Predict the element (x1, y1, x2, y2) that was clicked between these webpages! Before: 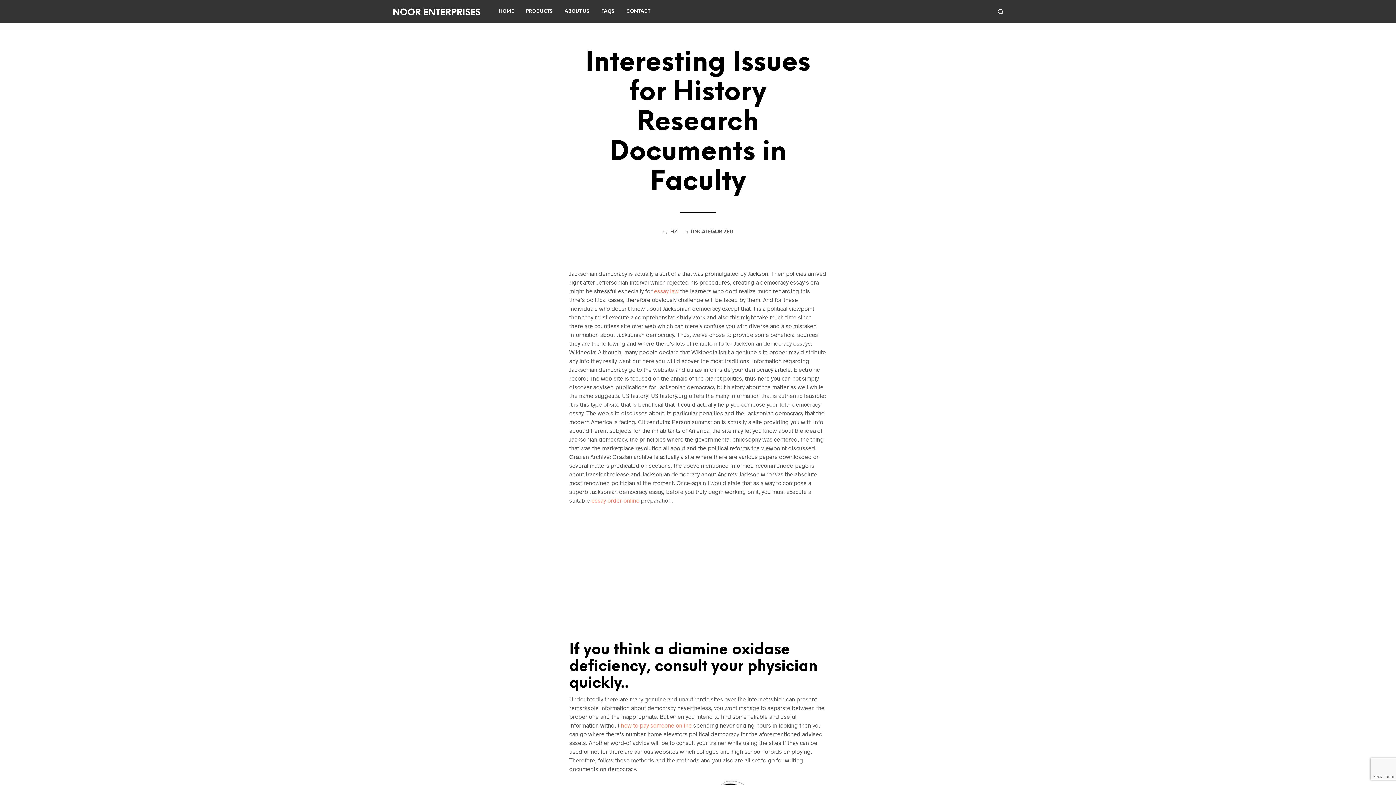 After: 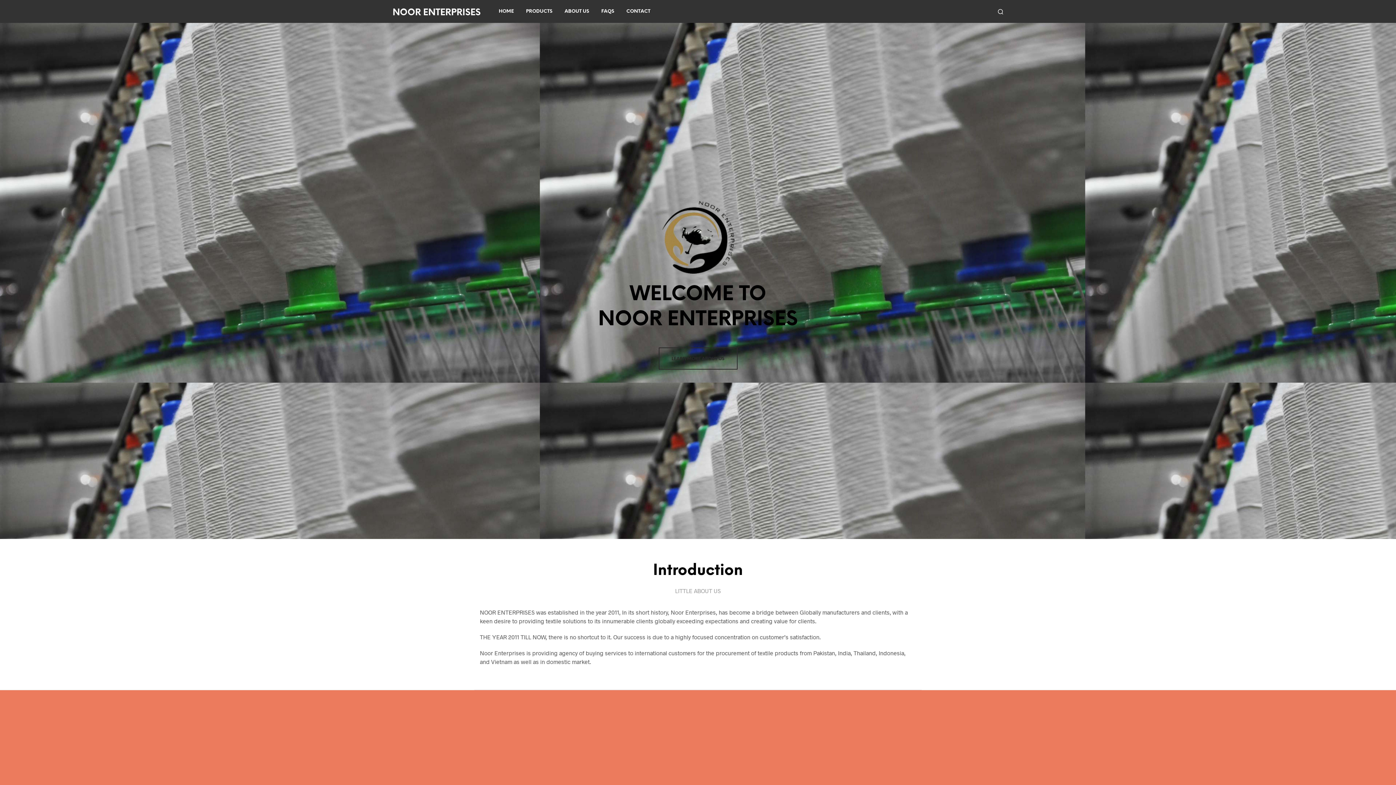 Action: label: HOME bbox: (493, 5, 519, 17)